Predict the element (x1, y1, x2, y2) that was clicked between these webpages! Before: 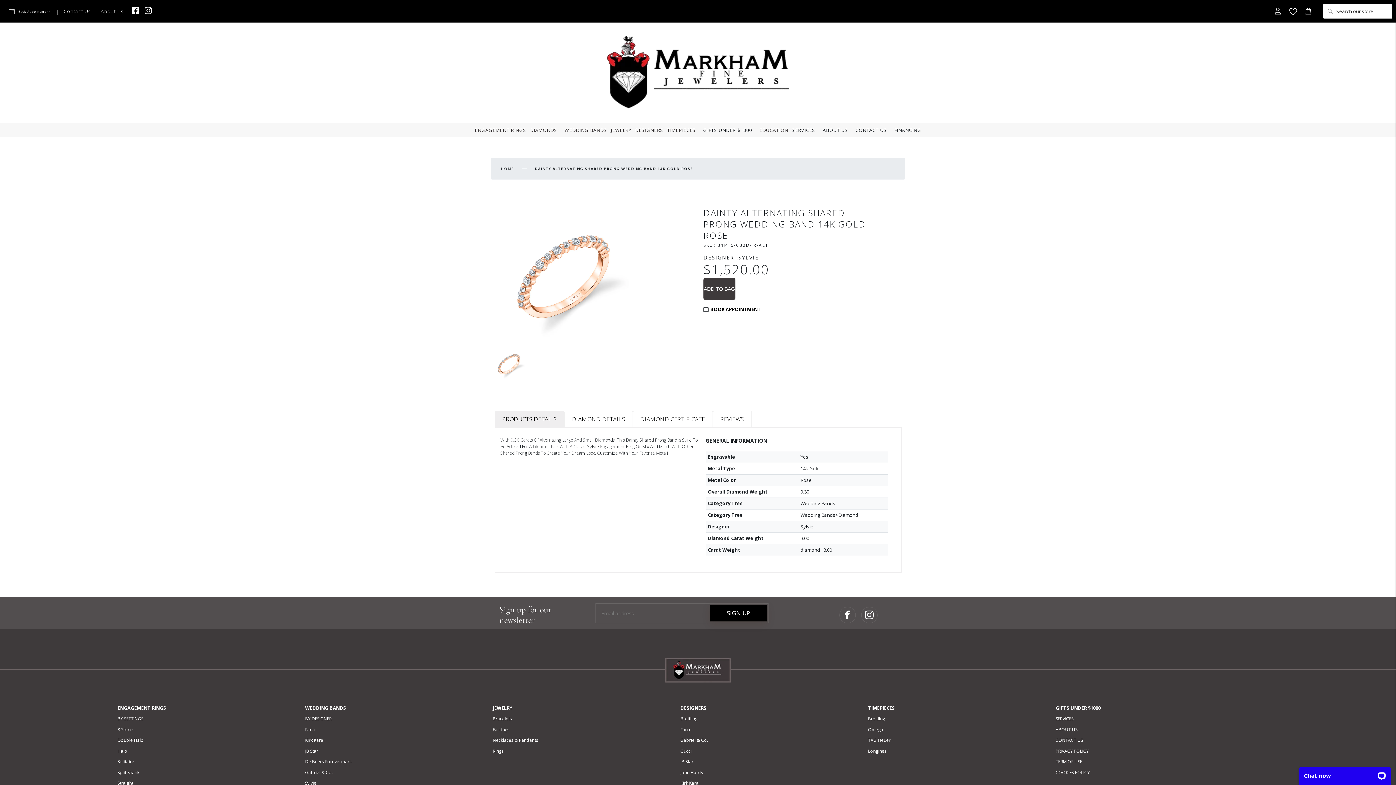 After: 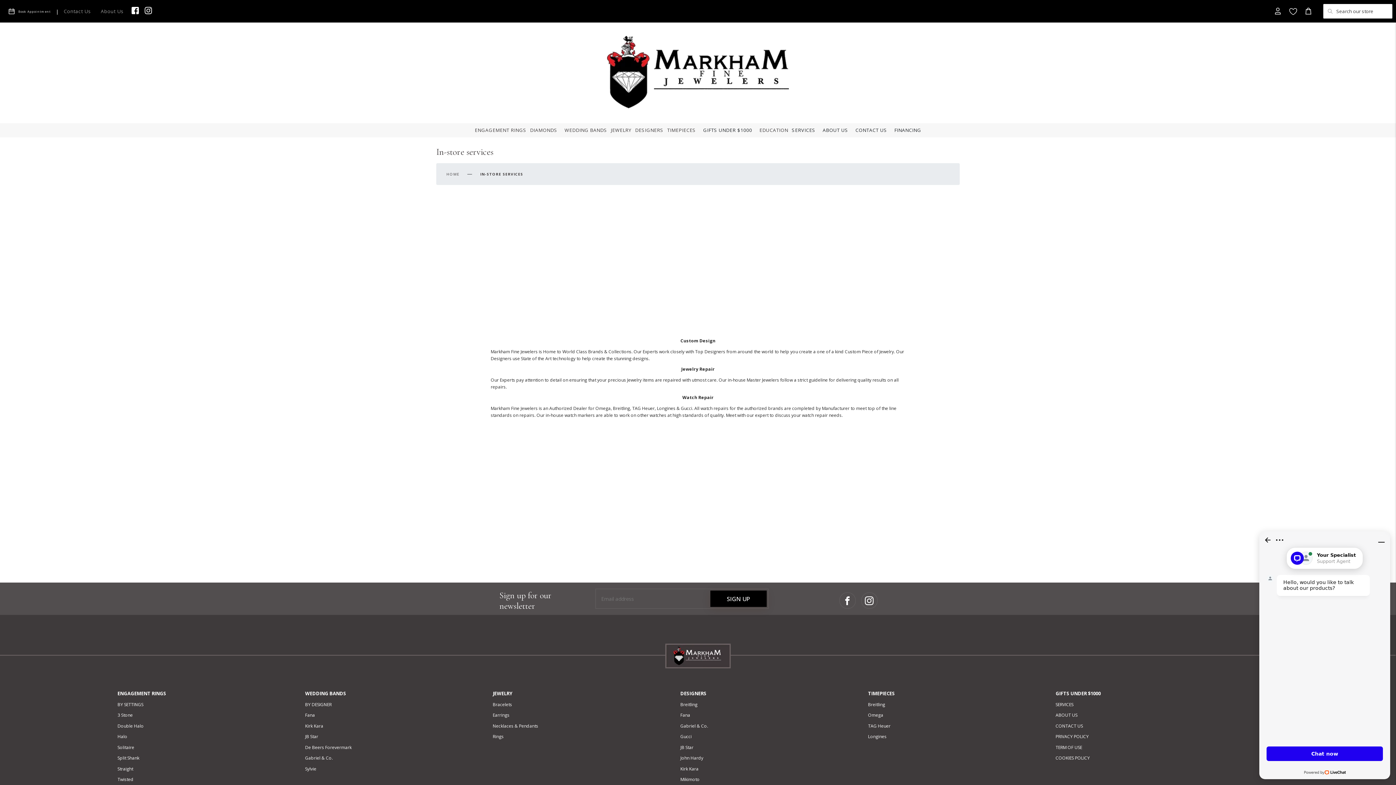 Action: label: SERVICES bbox: (788, 123, 819, 137)